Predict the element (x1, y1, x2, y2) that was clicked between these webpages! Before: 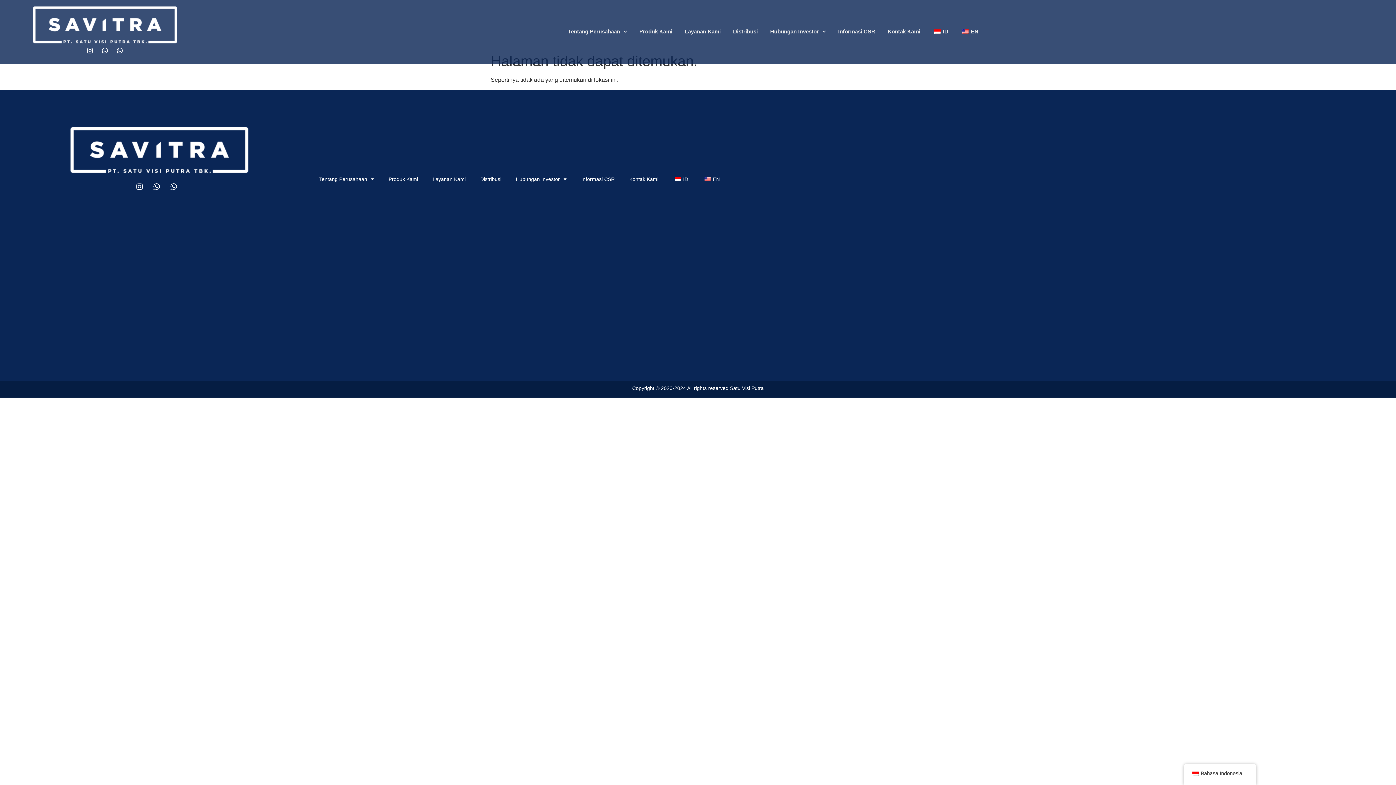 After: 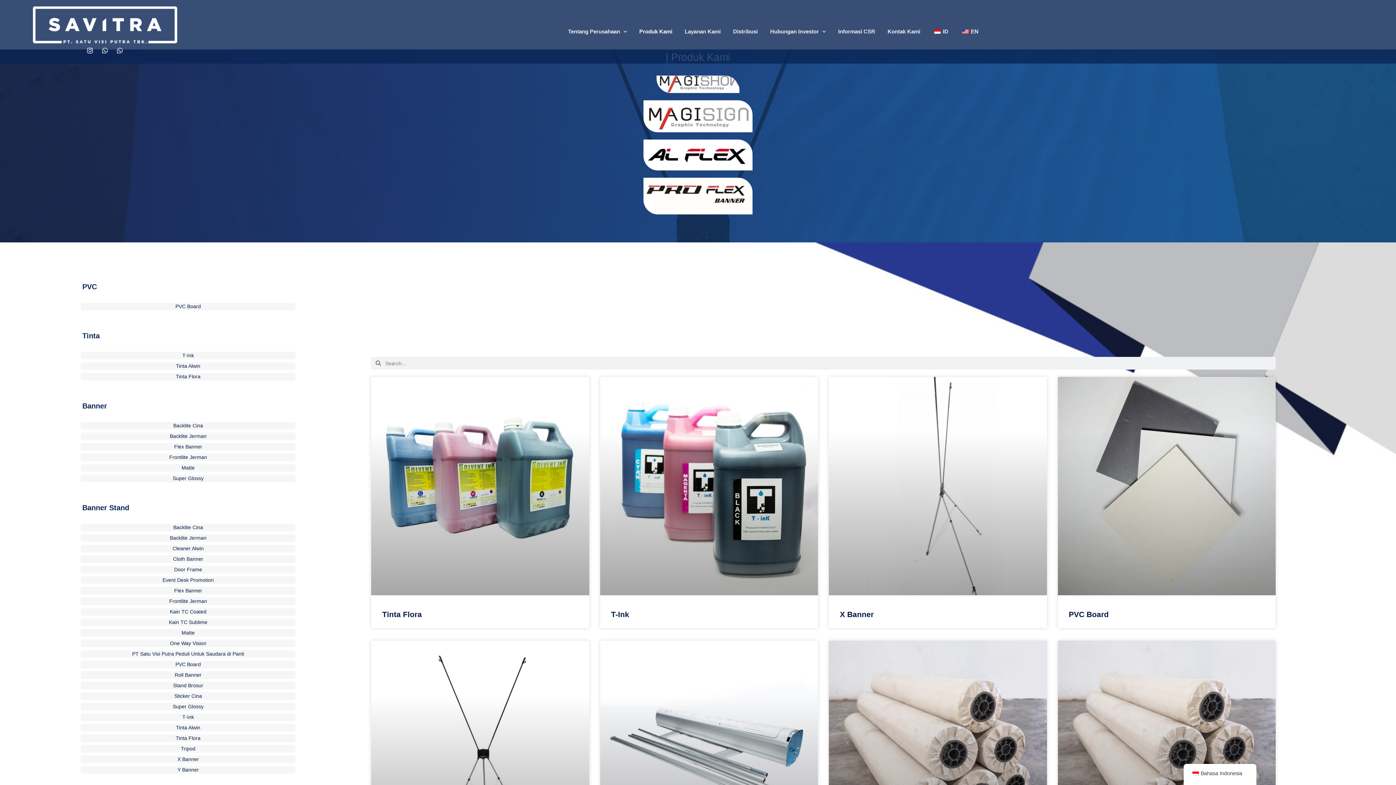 Action: bbox: (636, 26, 675, 37) label: Produk Kami